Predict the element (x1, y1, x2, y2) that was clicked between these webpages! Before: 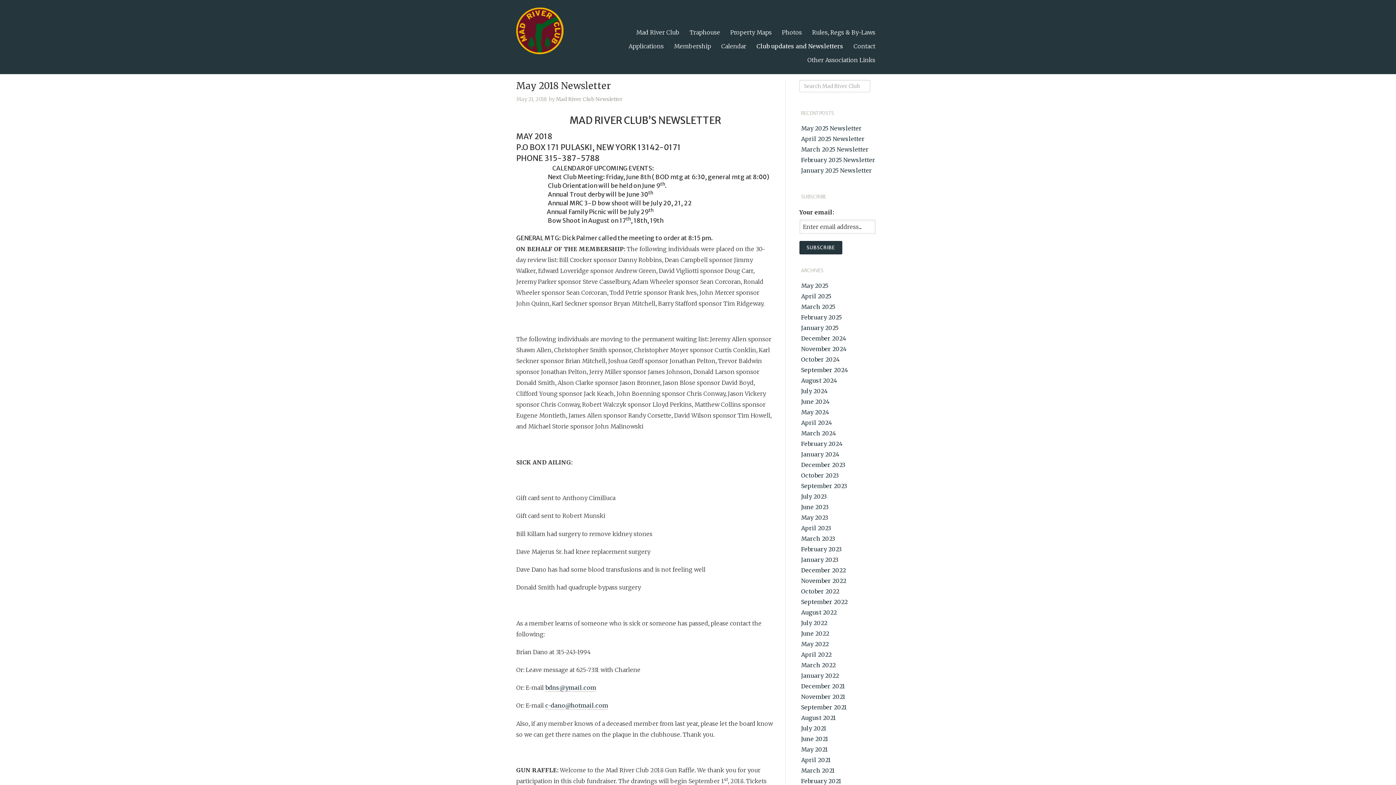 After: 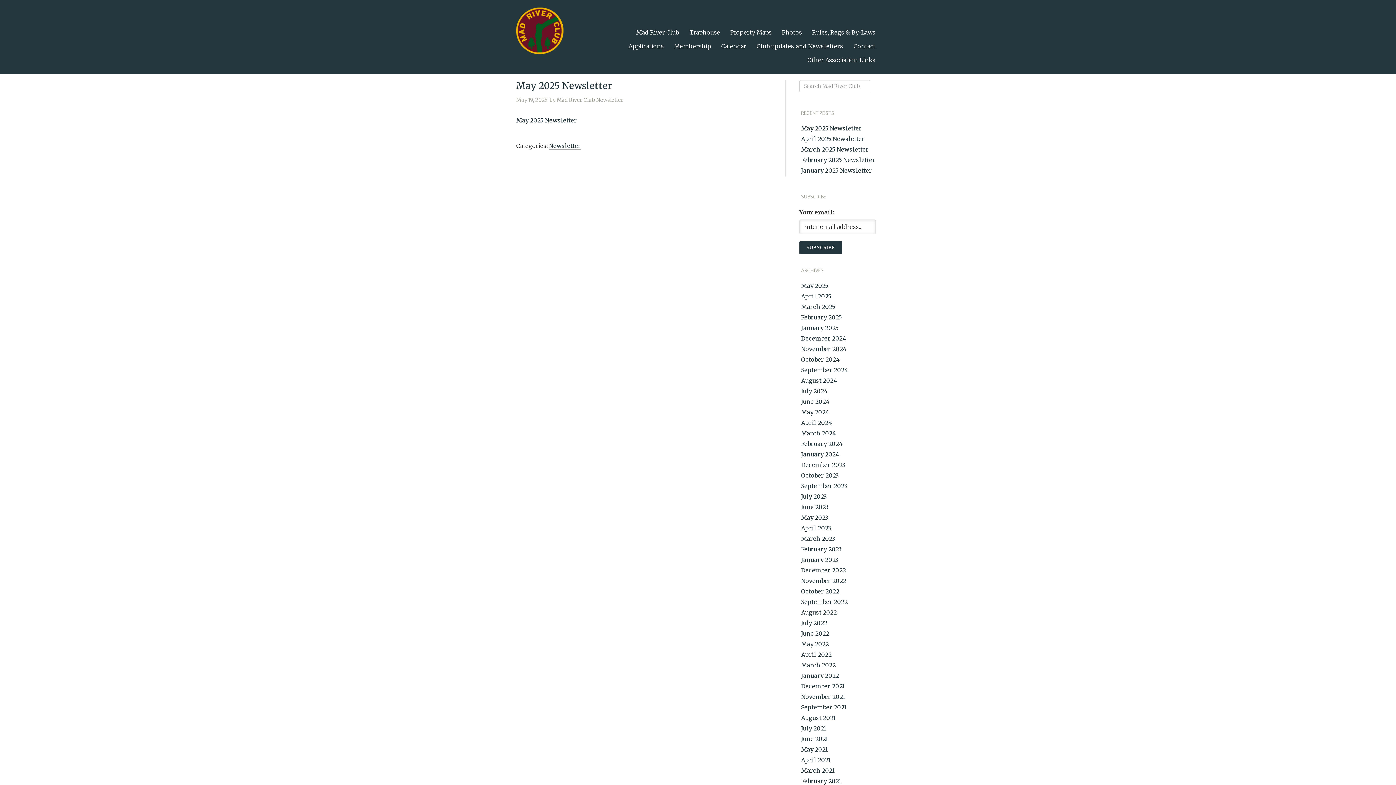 Action: bbox: (801, 282, 828, 289) label: May 2025